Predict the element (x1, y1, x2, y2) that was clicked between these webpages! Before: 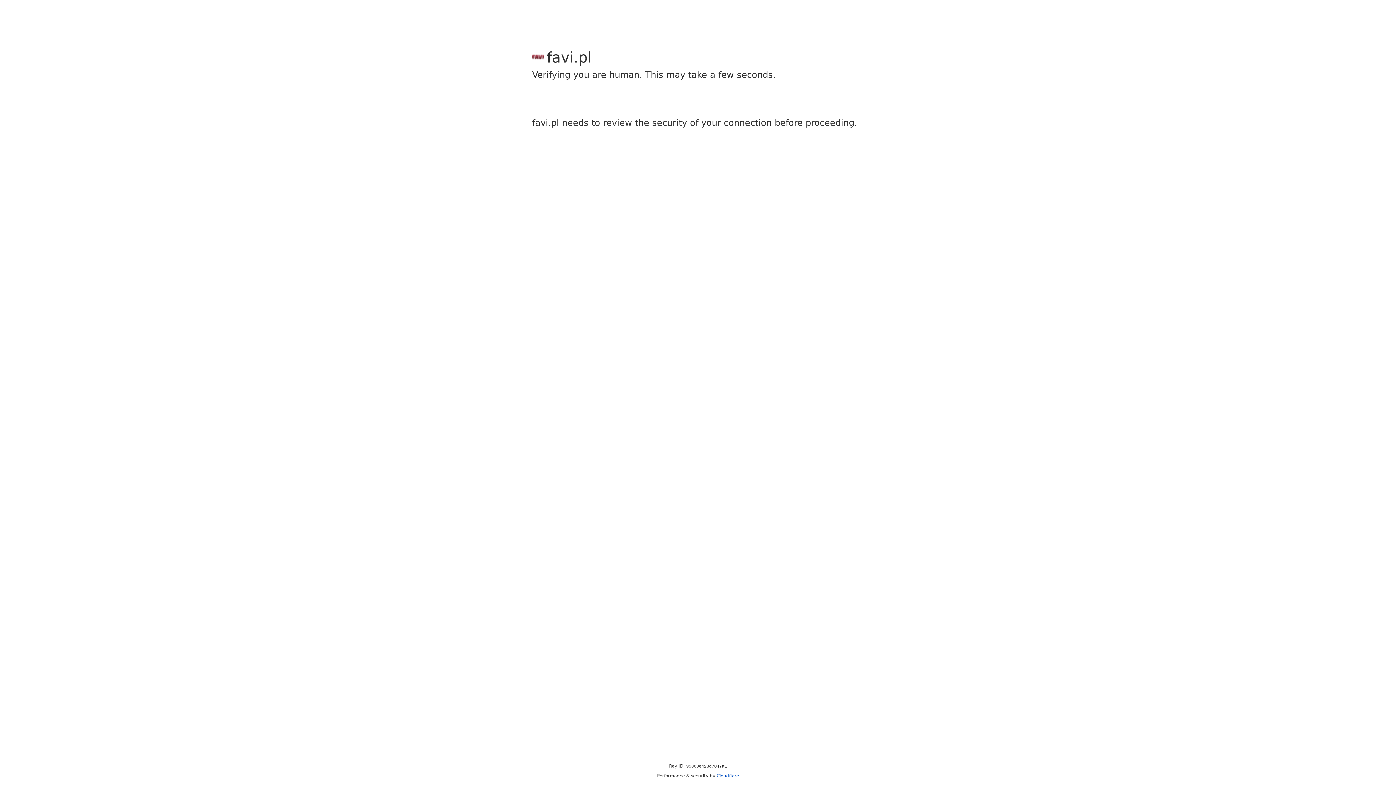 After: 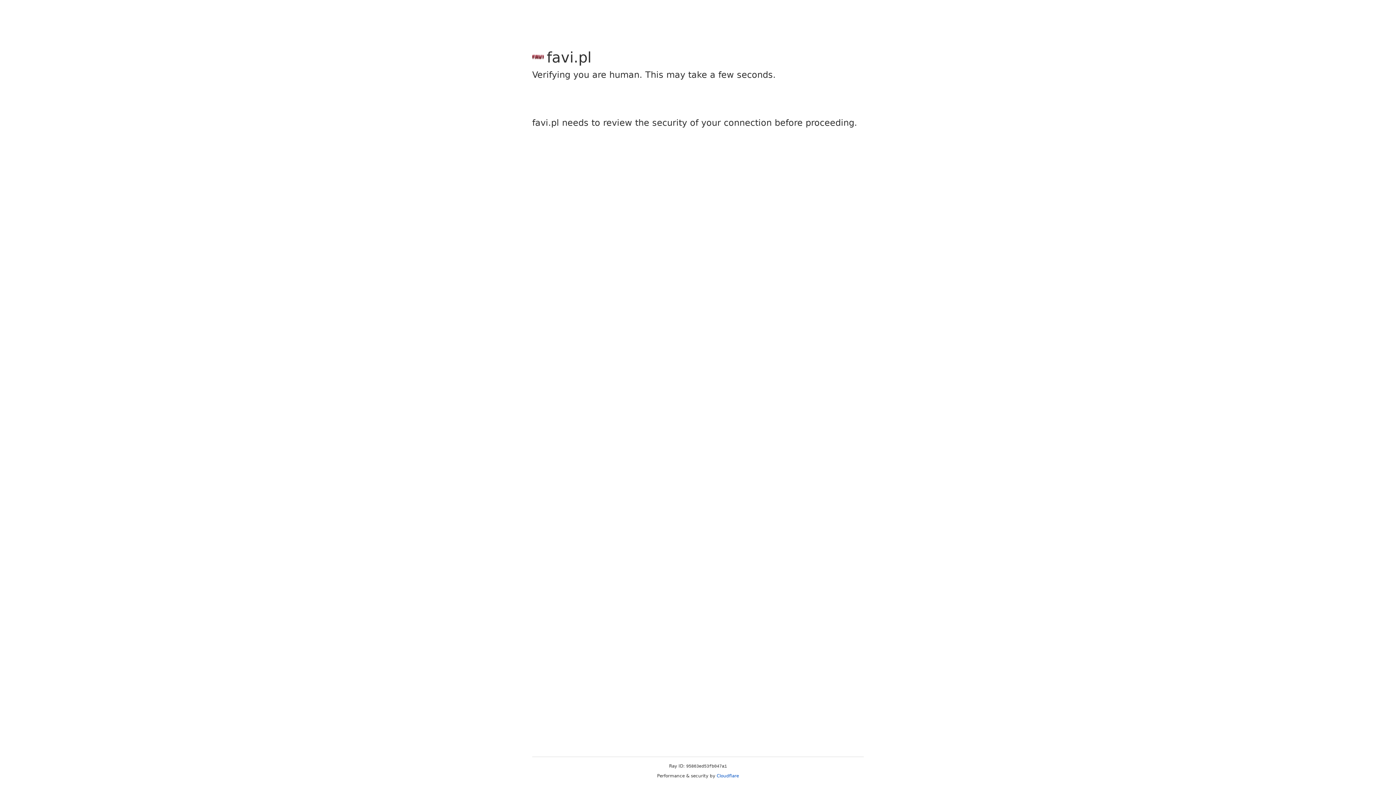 Action: label: Cloudflare bbox: (716, 773, 739, 778)